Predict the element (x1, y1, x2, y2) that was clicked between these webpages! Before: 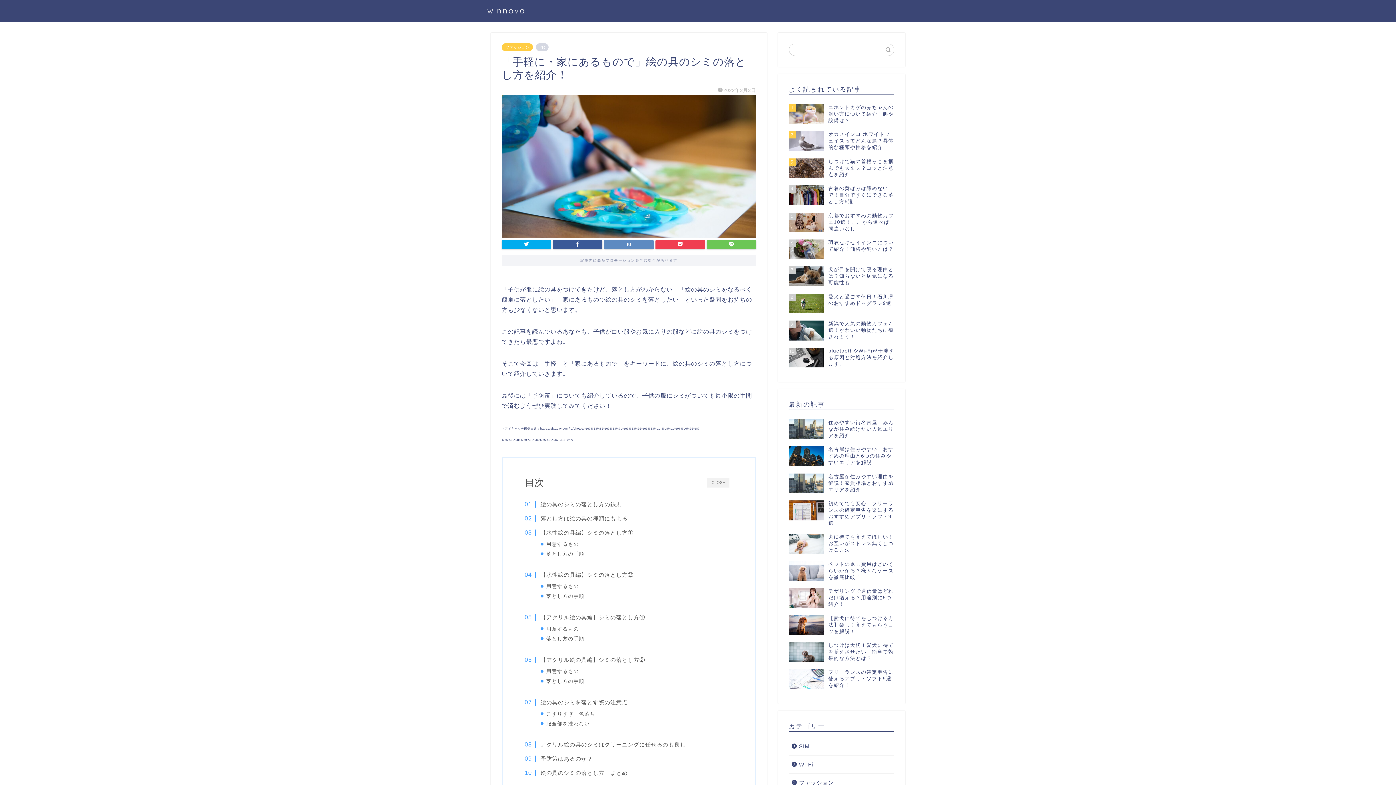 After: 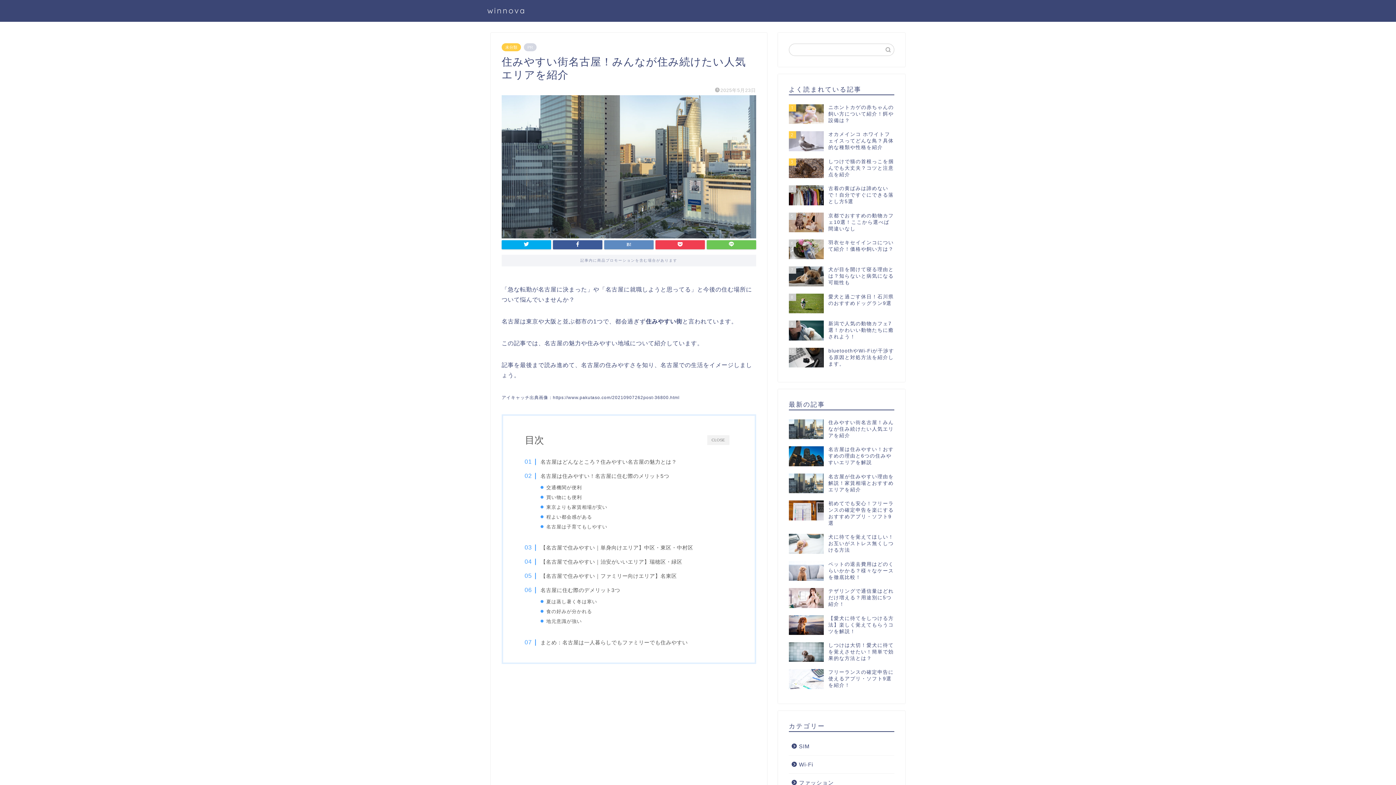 Action: label: 住みやすい街名古屋！みんなが住み続けたい人気エリアを紹介 bbox: (789, 416, 894, 443)